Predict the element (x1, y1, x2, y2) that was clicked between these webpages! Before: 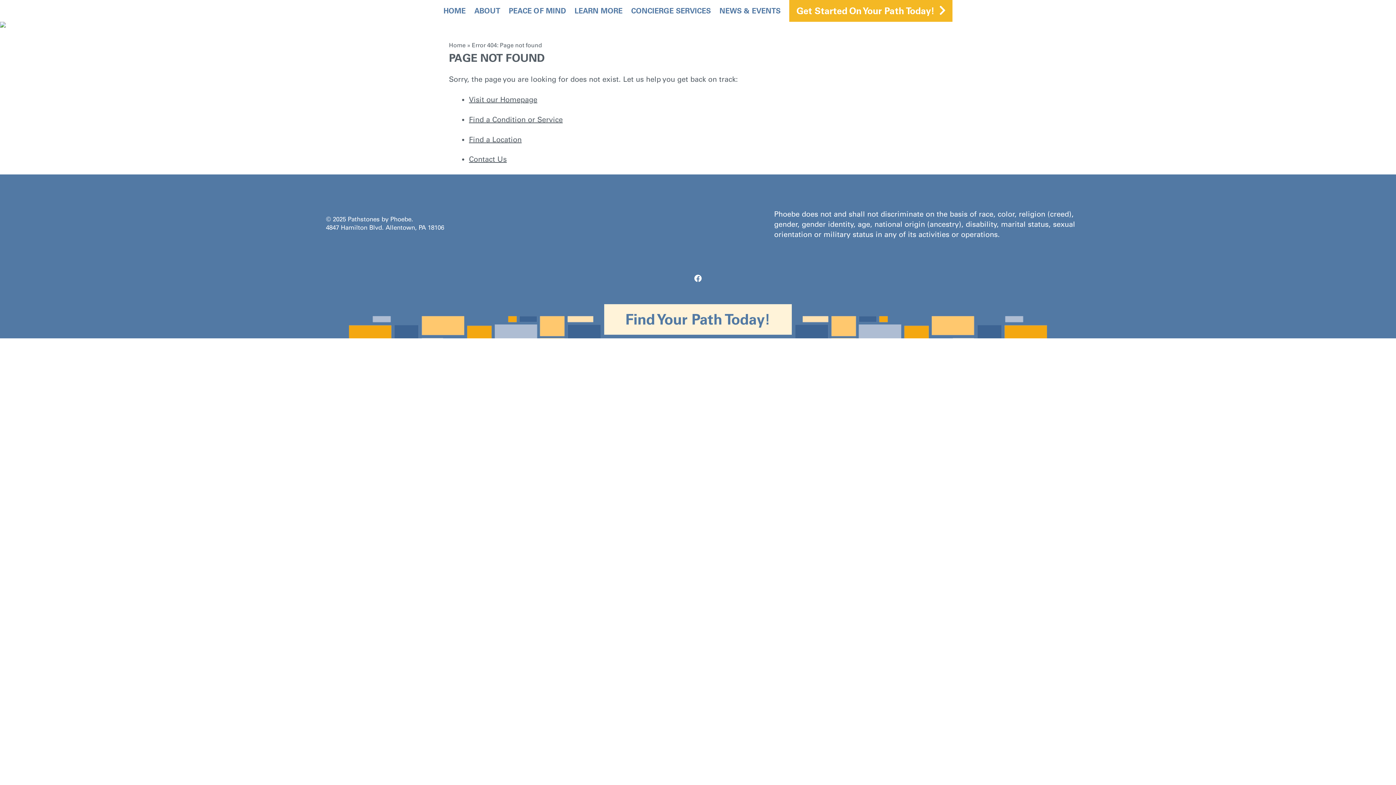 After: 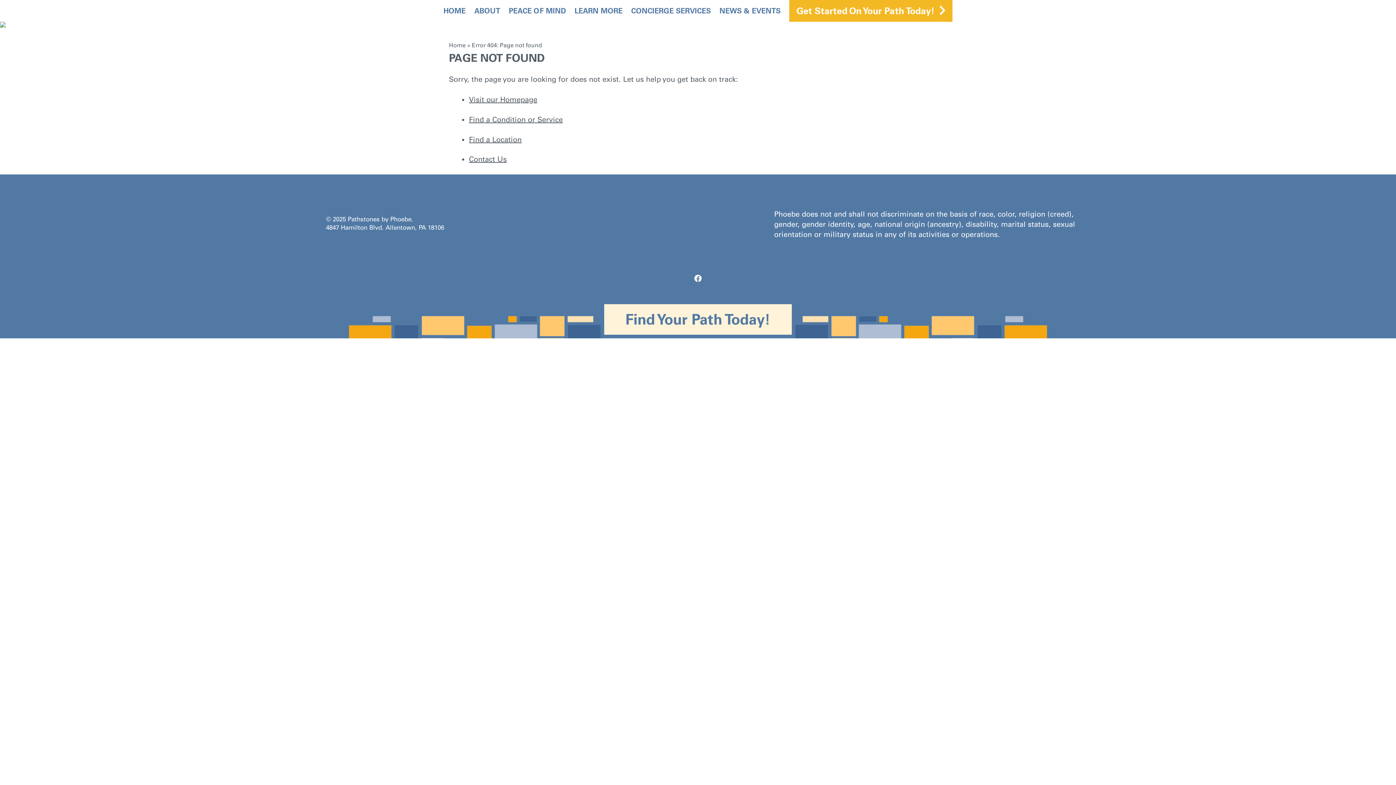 Action: label: Find a Condition or Service bbox: (469, 115, 562, 123)